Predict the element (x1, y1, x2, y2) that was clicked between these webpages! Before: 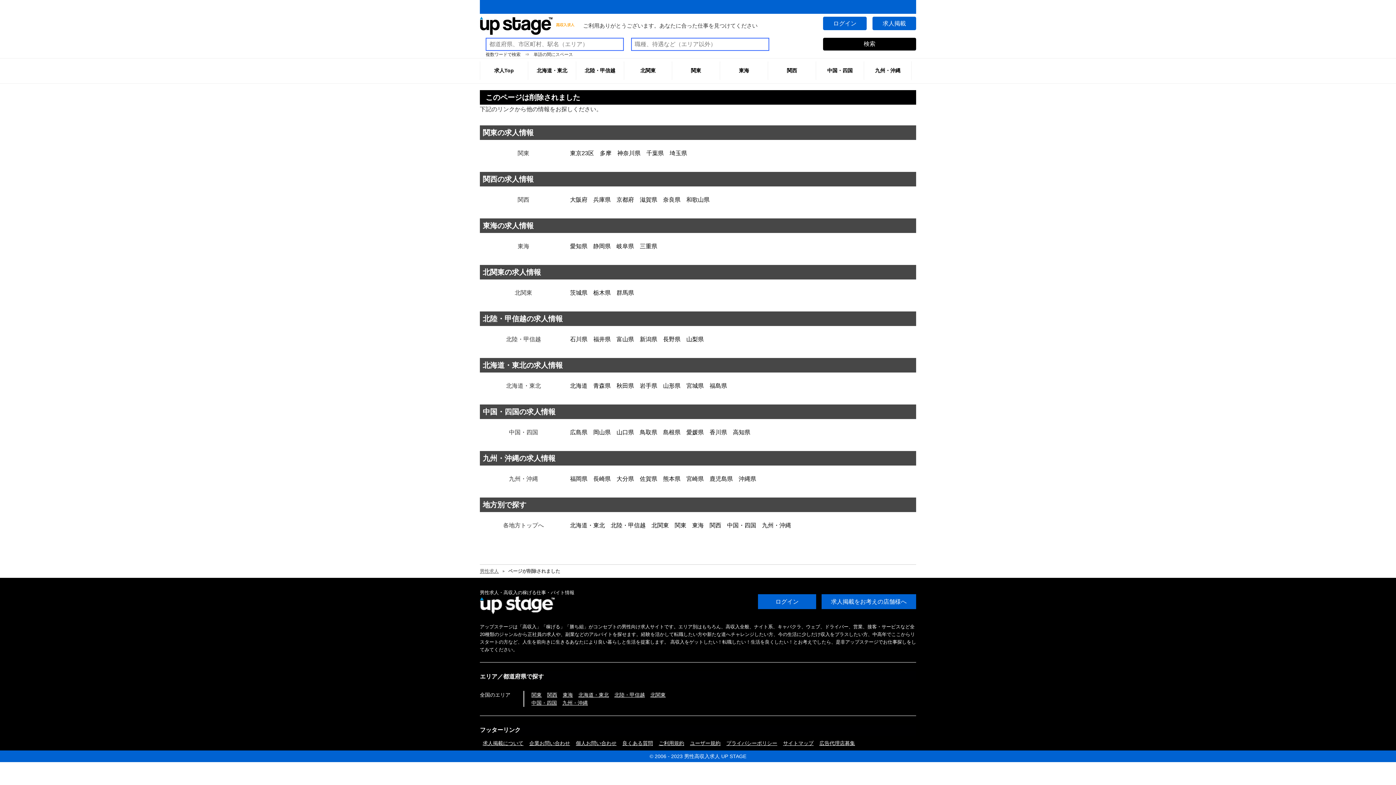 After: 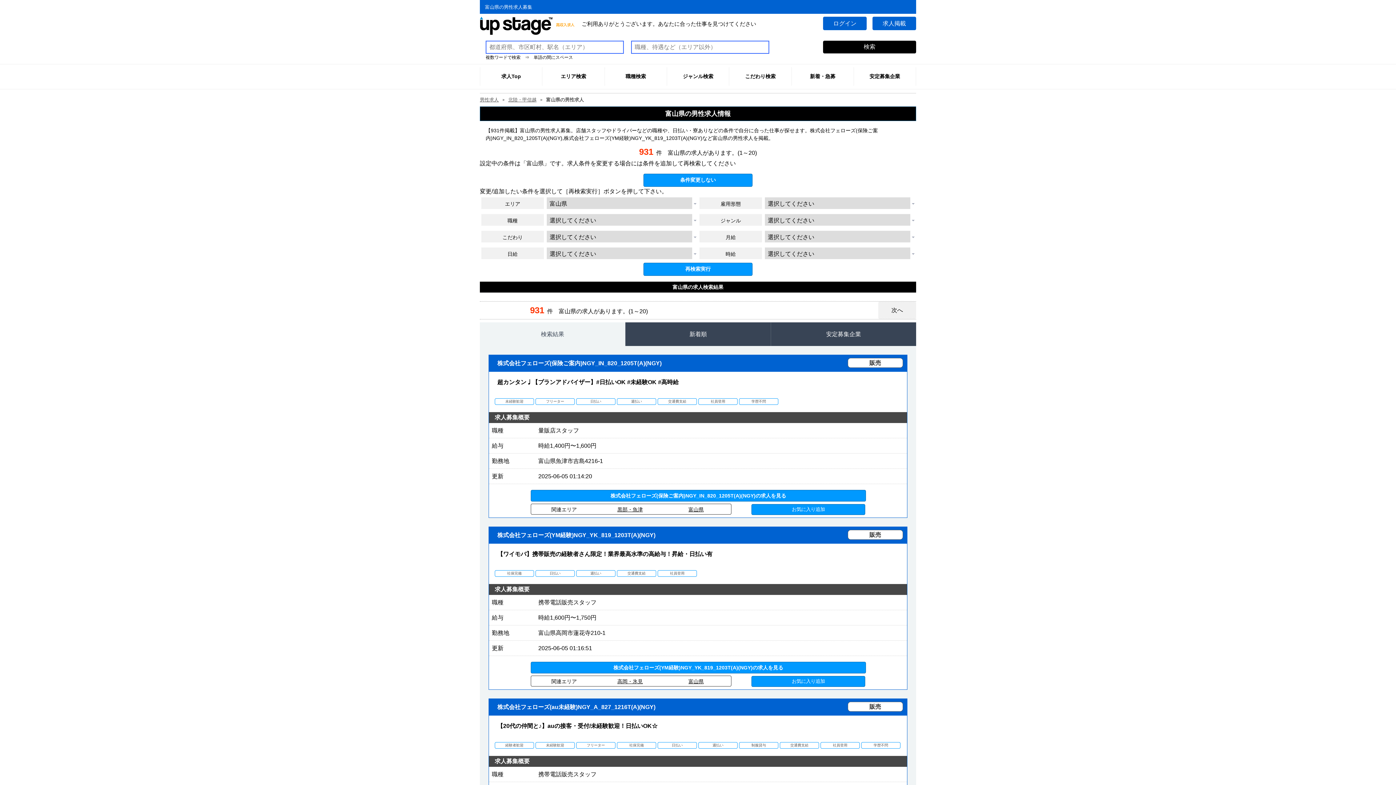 Action: label: 富山県 bbox: (616, 336, 634, 342)